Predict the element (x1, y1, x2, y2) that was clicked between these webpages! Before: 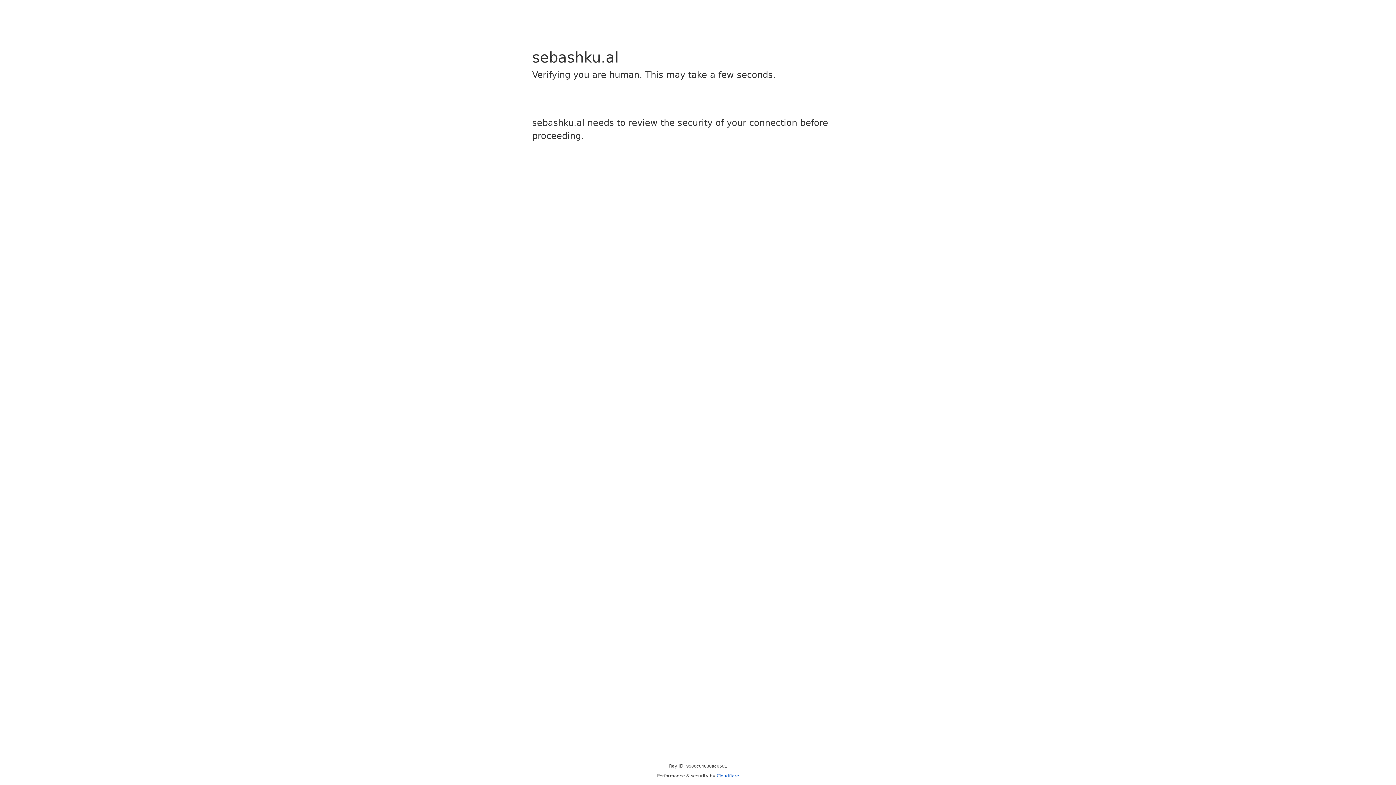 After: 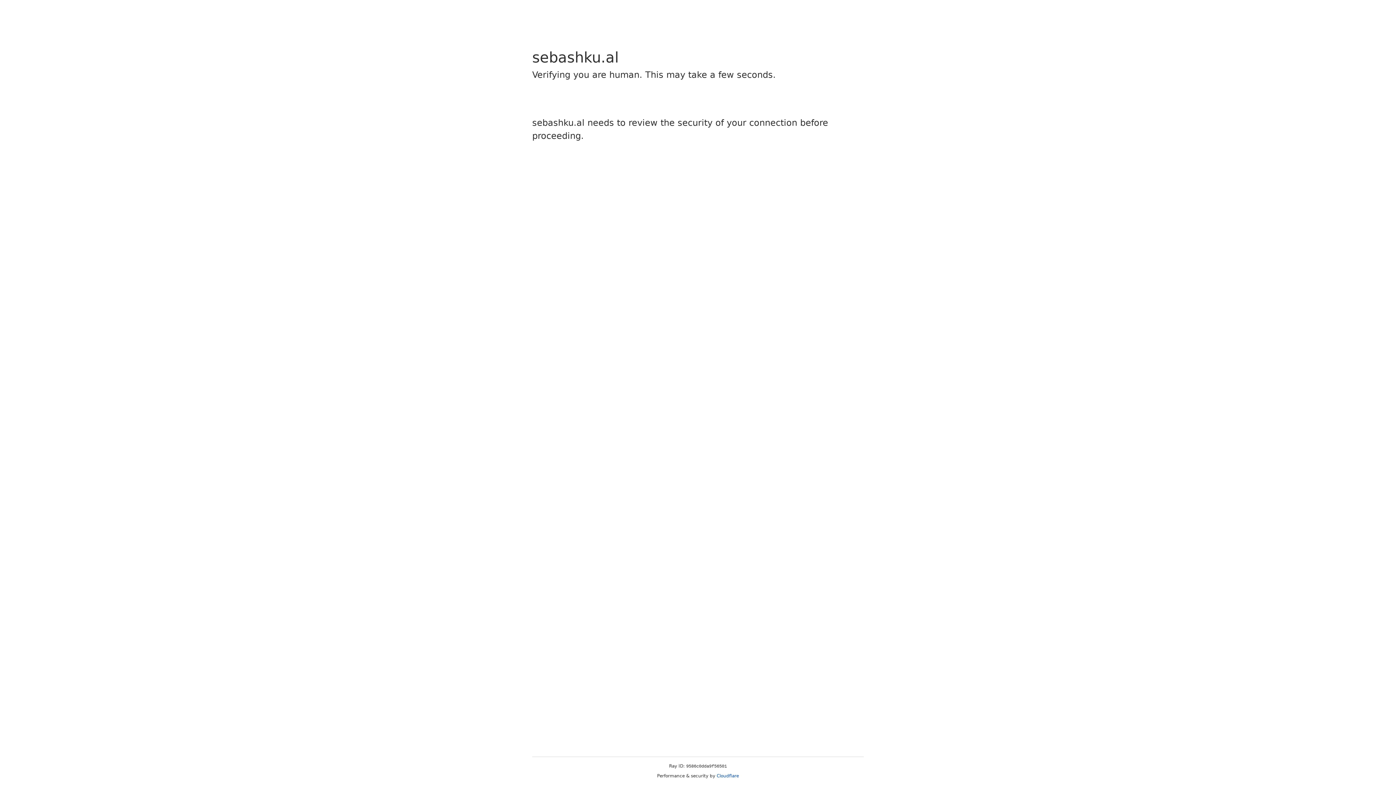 Action: bbox: (716, 773, 739, 778) label: Cloudflare